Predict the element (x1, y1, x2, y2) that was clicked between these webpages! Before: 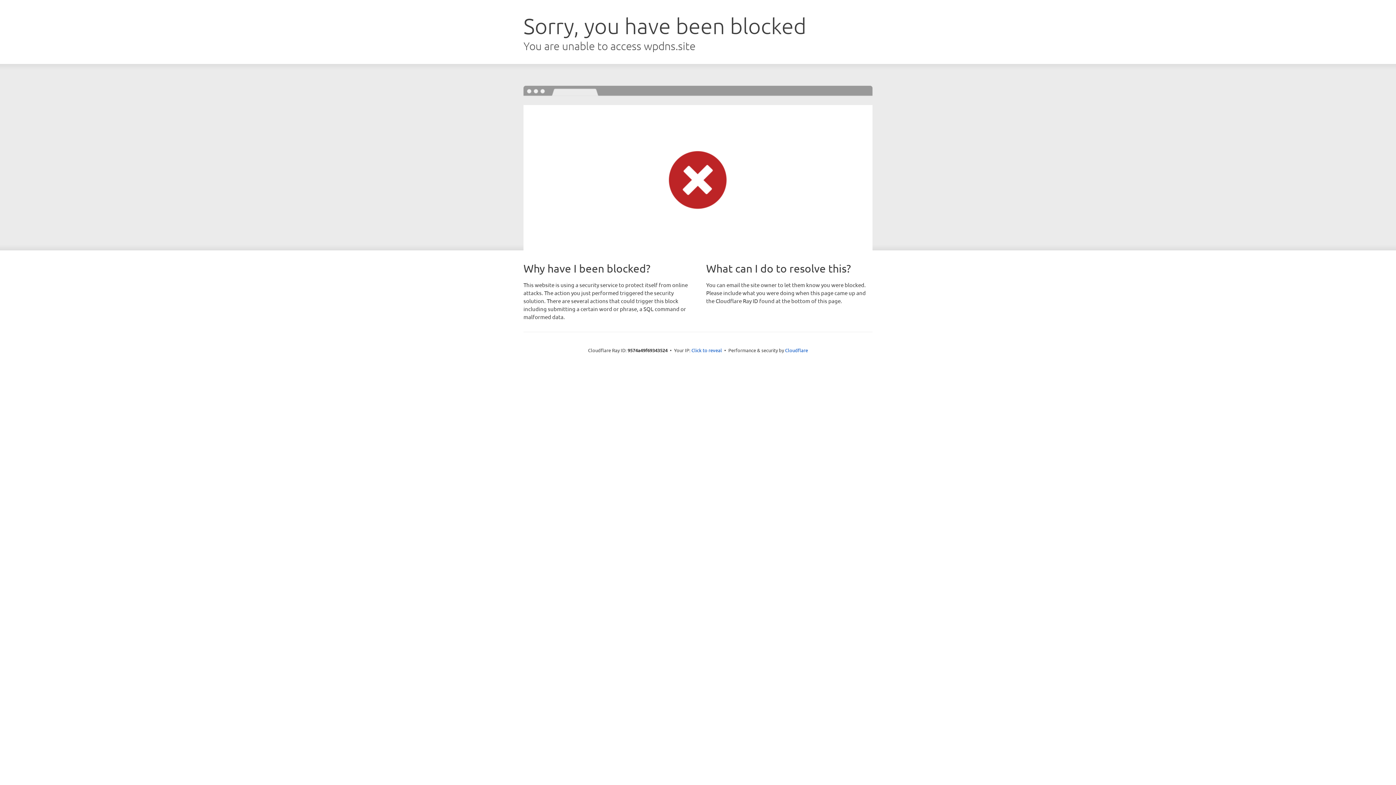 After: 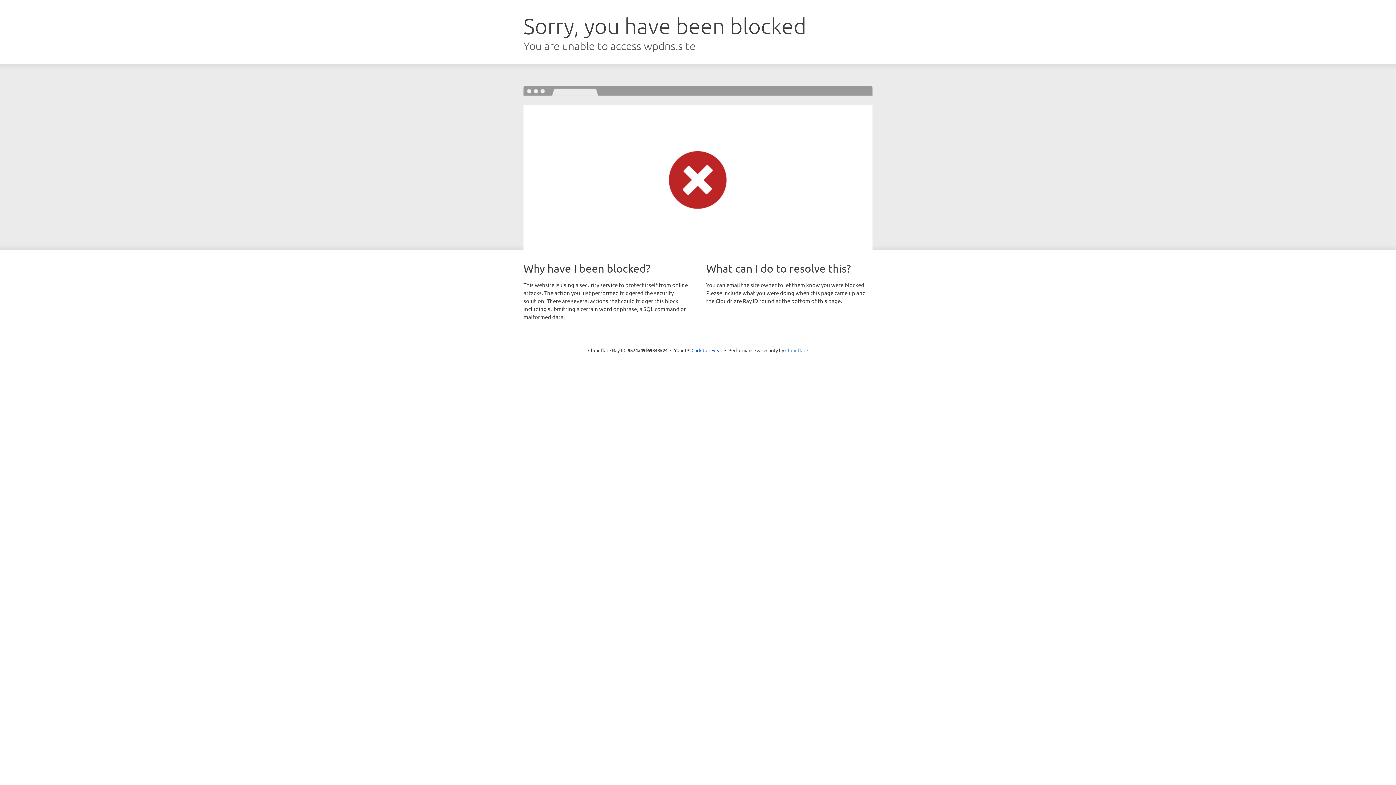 Action: label: Cloudflare bbox: (785, 347, 808, 353)